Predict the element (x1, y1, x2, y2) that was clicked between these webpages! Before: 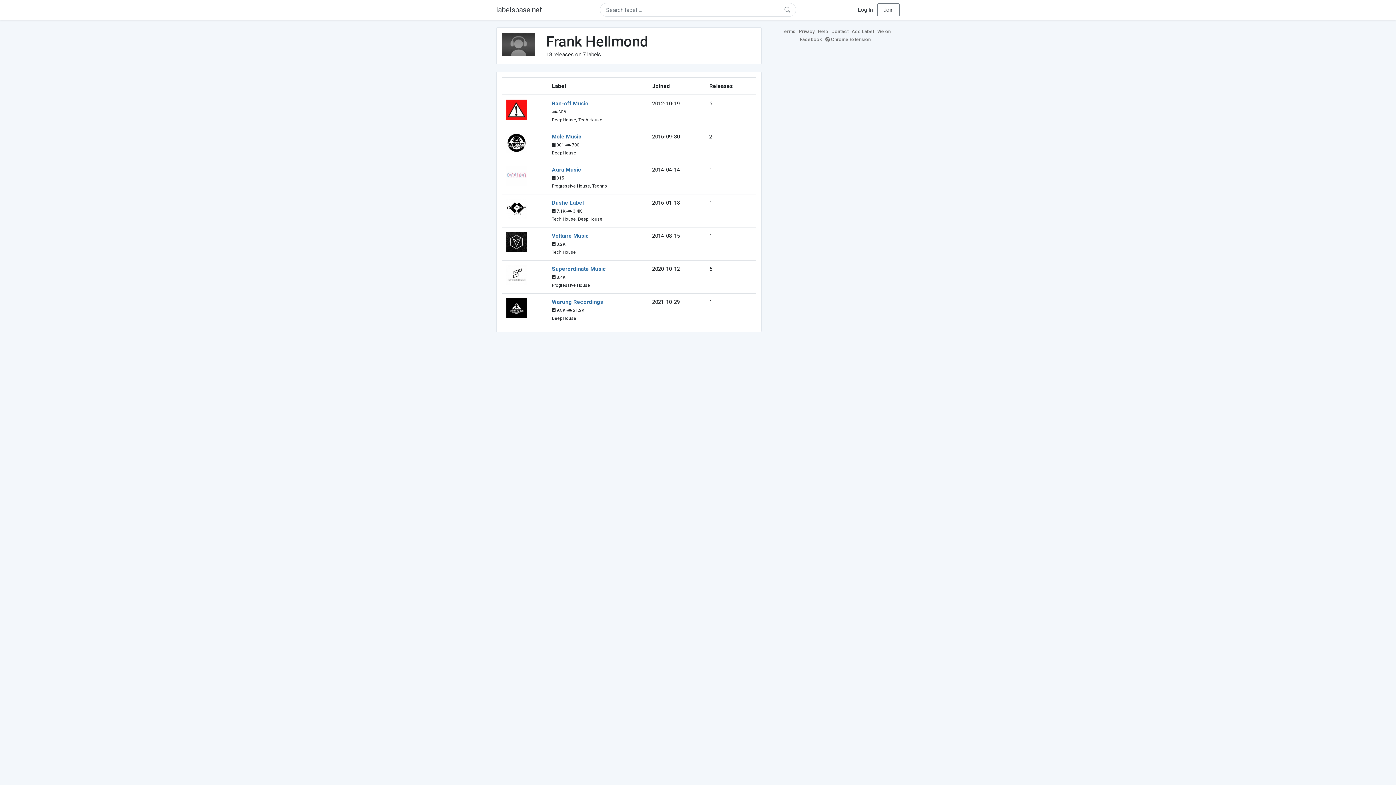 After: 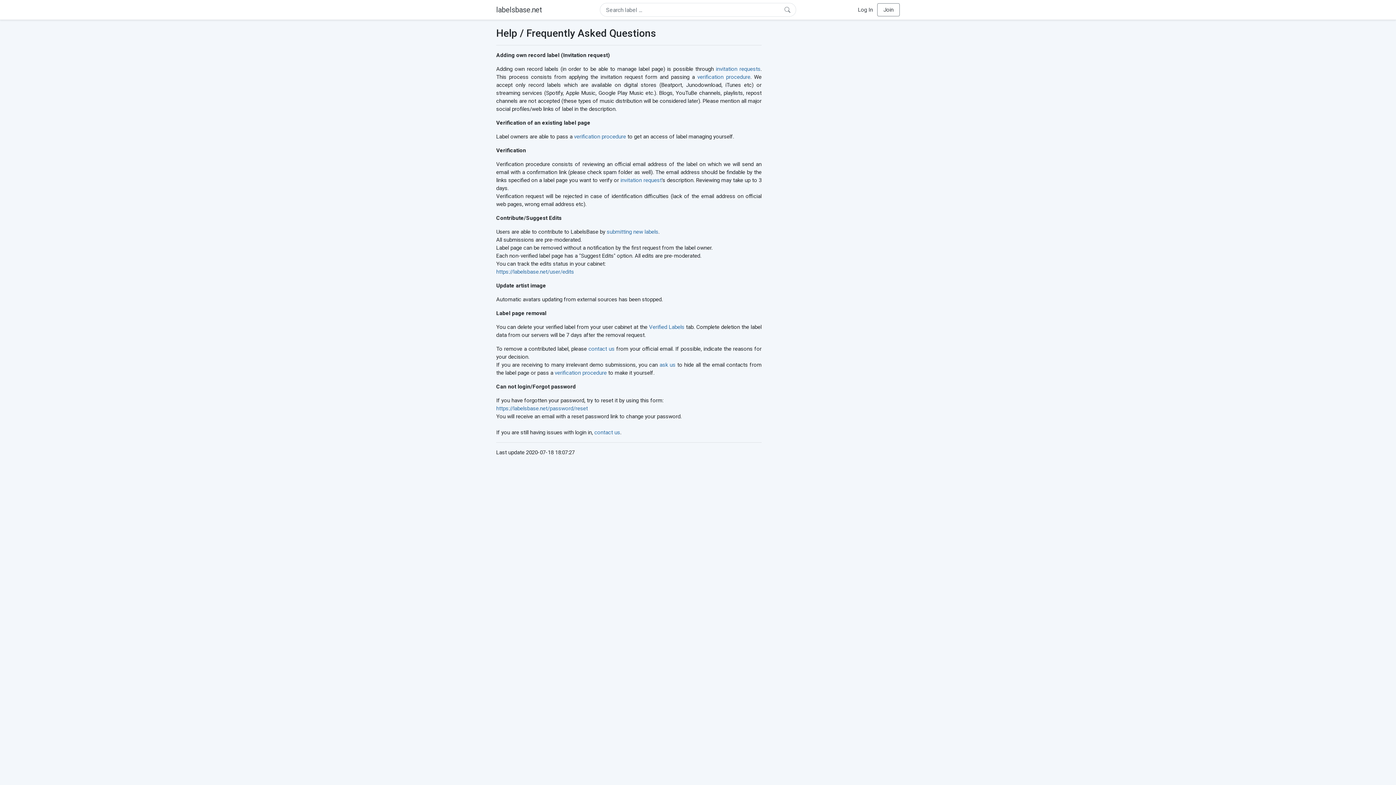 Action: label: Help bbox: (818, 28, 830, 34)